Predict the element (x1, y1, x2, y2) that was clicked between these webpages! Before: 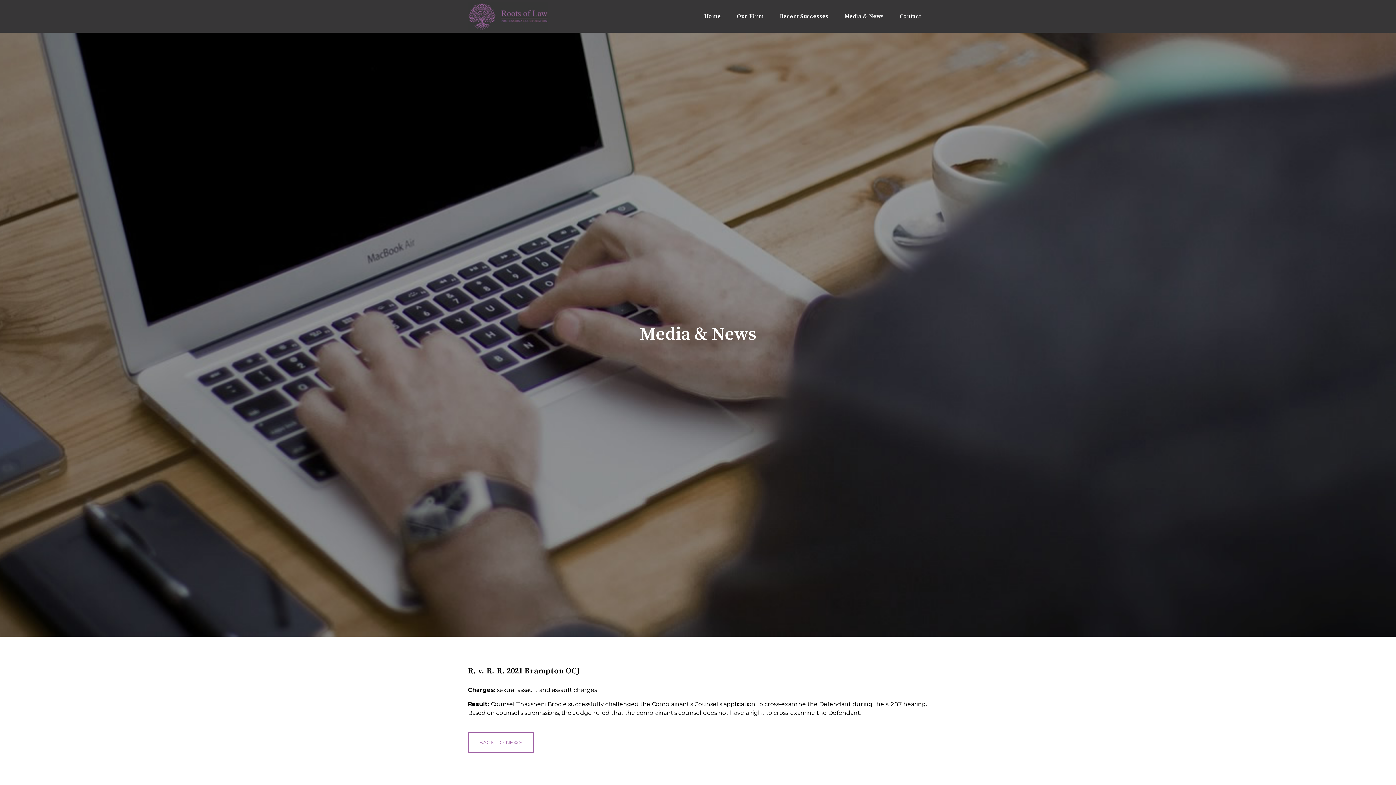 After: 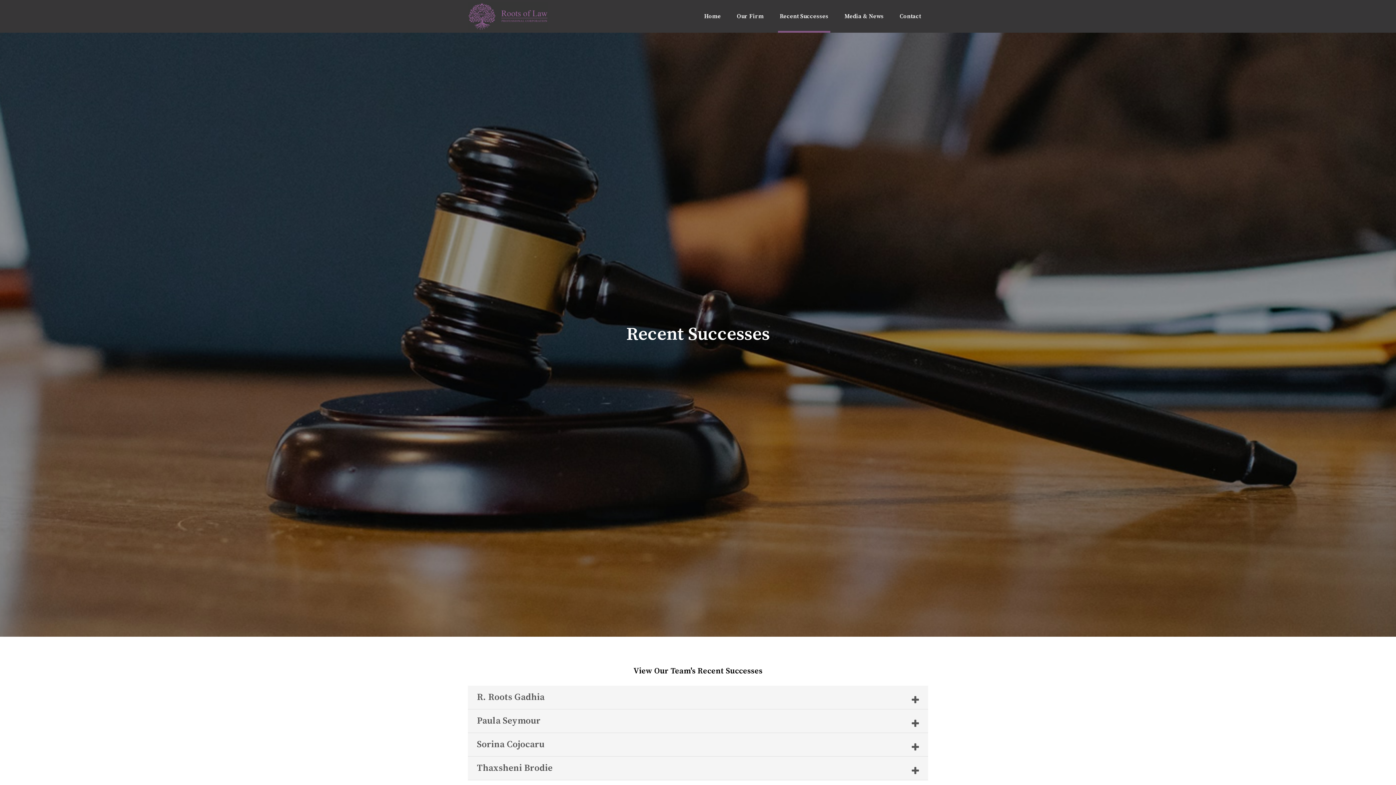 Action: bbox: (778, 13, 830, 32) label: Recent Successes